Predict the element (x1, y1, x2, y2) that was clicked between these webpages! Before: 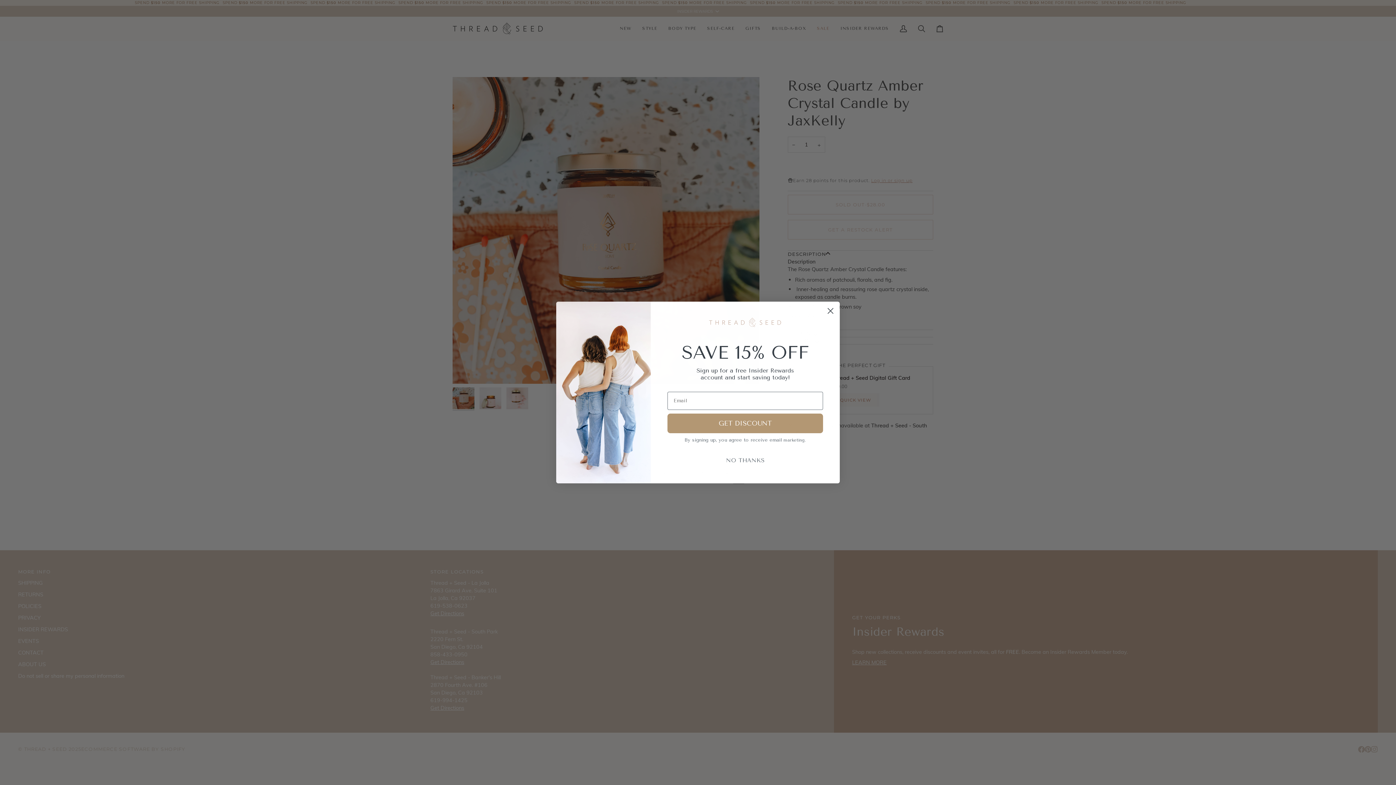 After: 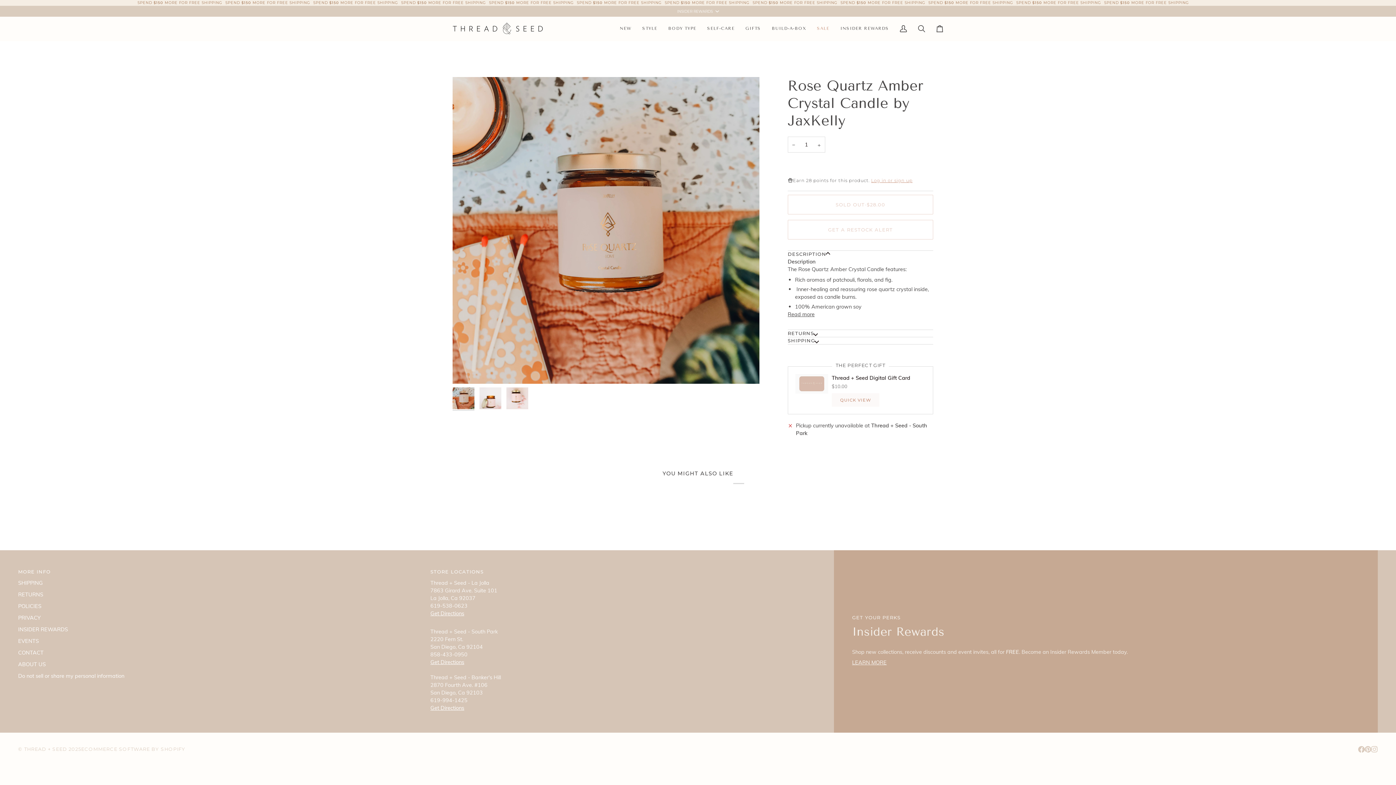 Action: label: NO THANKS bbox: (667, 453, 823, 467)